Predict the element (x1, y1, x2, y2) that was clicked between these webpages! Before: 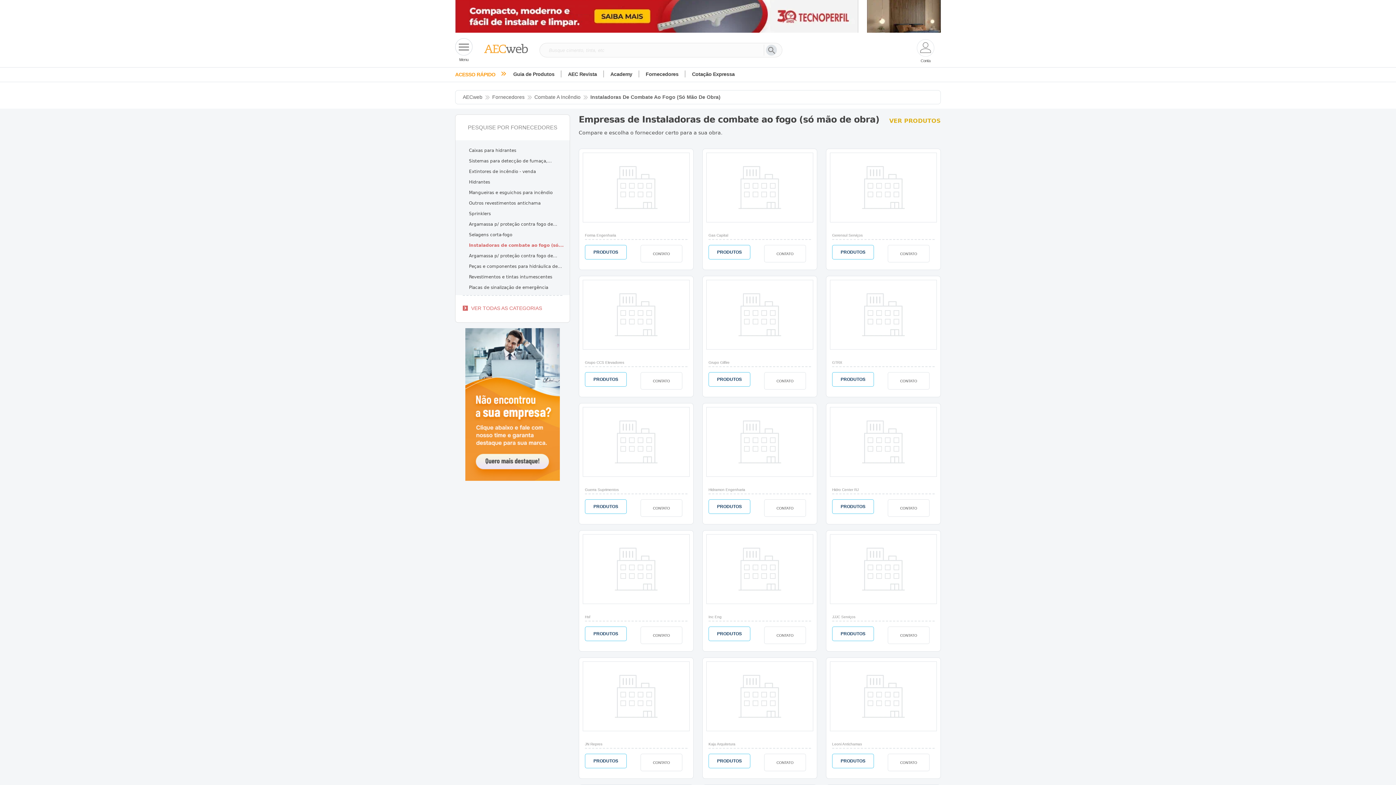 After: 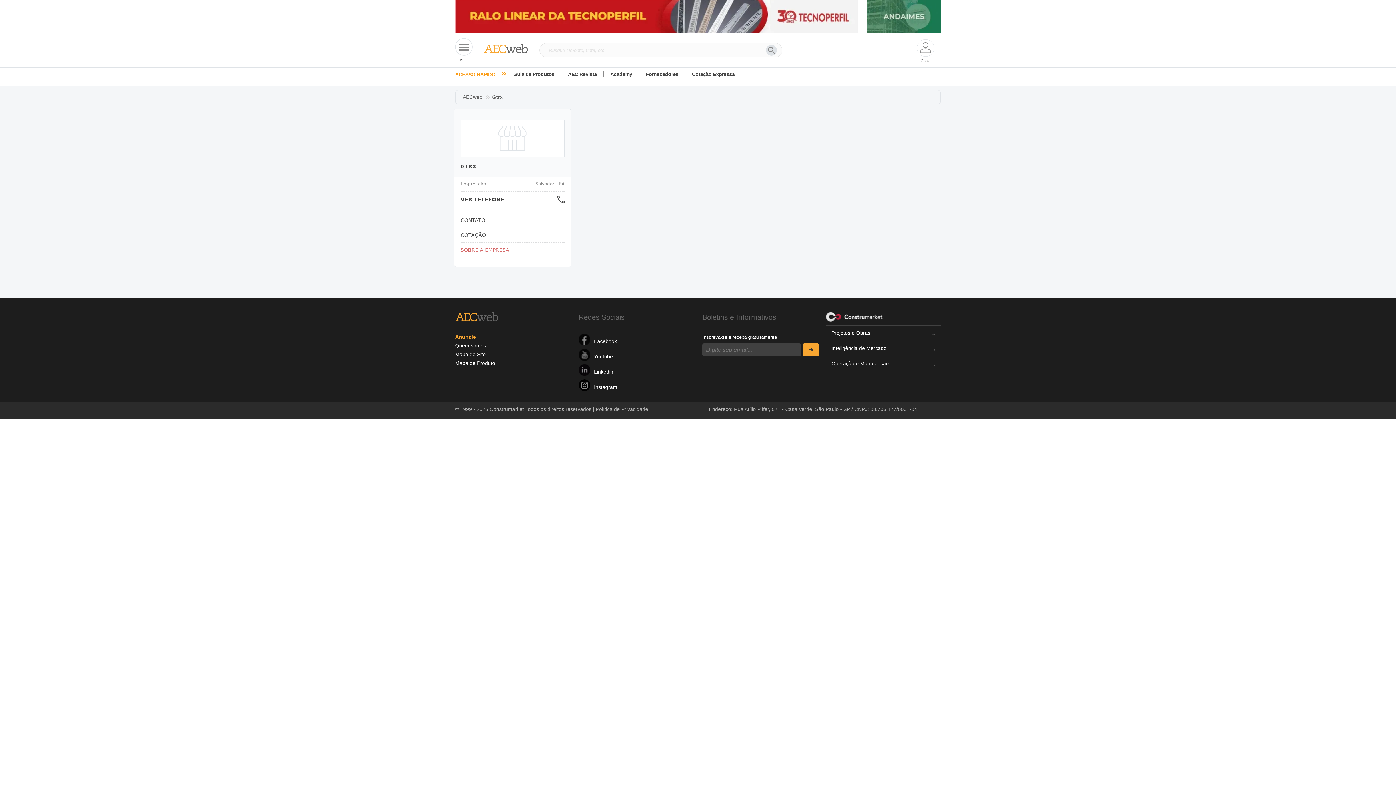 Action: label: PRODUTOS bbox: (832, 372, 874, 386)